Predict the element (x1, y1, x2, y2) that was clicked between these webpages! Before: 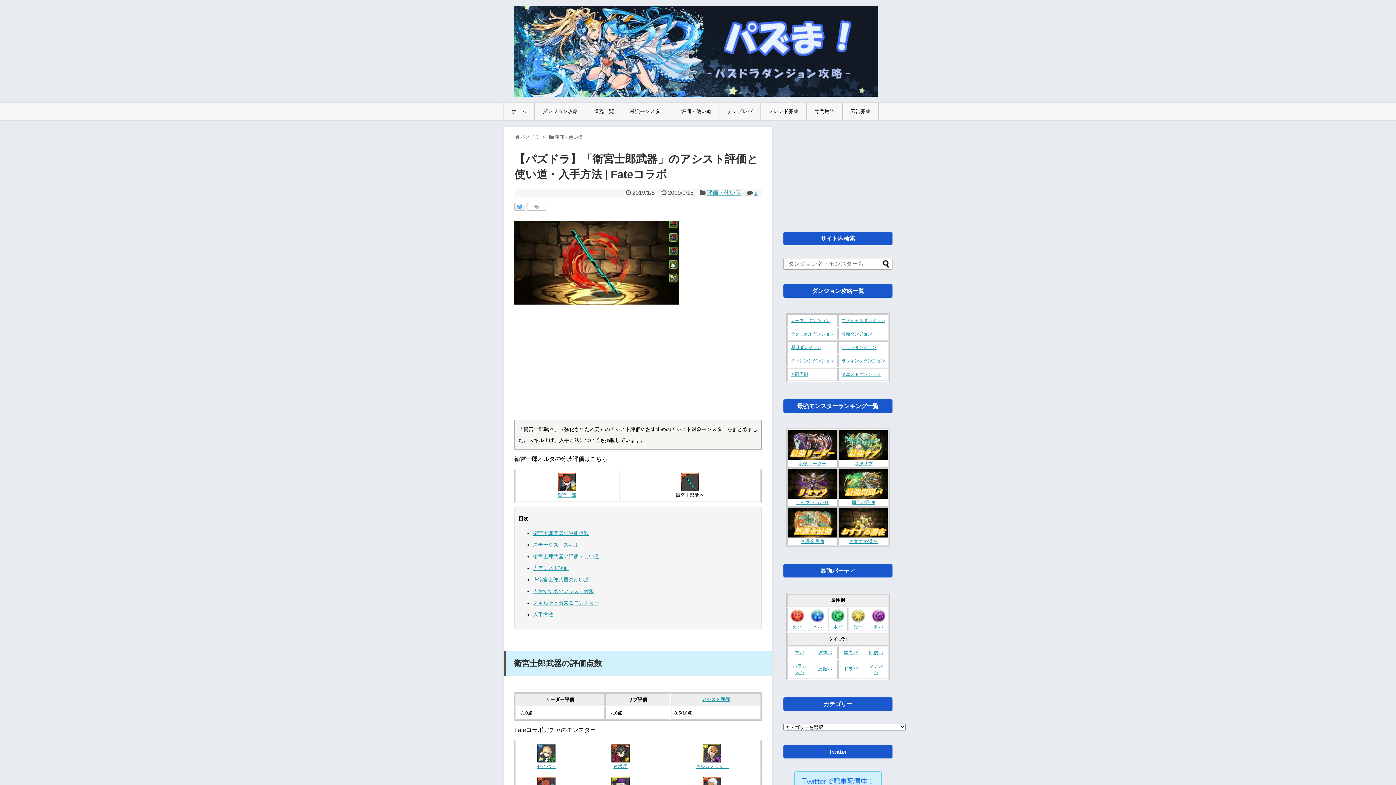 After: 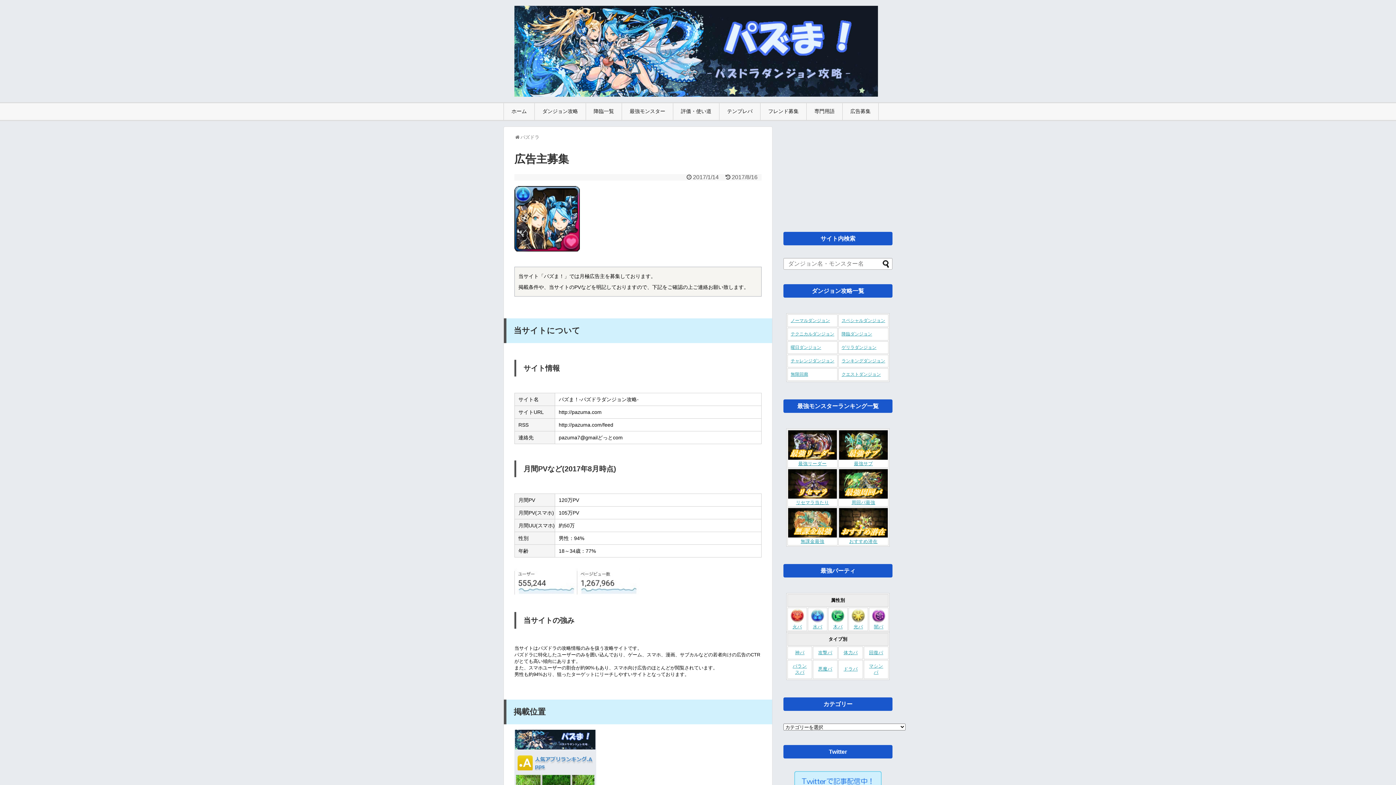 Action: bbox: (842, 103, 878, 120) label: 広告募集